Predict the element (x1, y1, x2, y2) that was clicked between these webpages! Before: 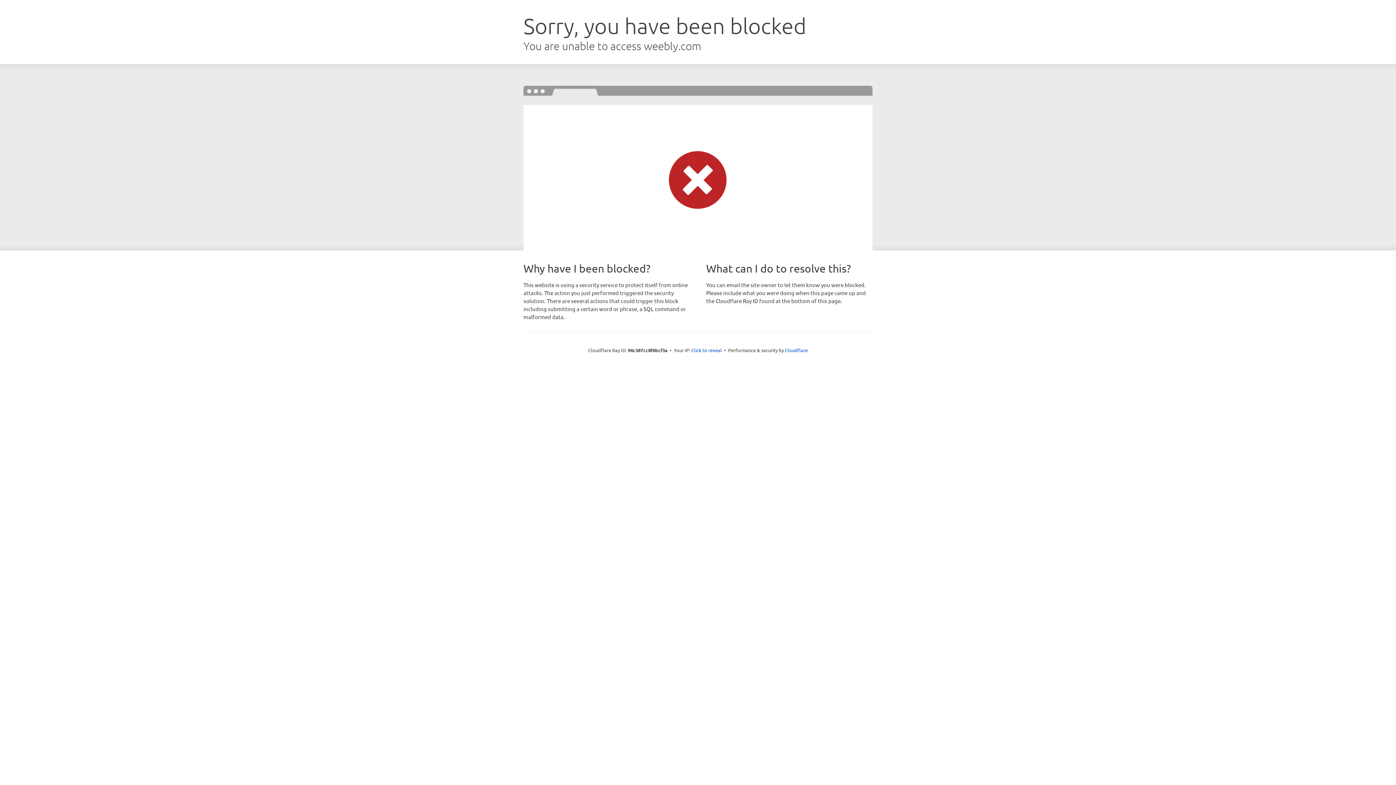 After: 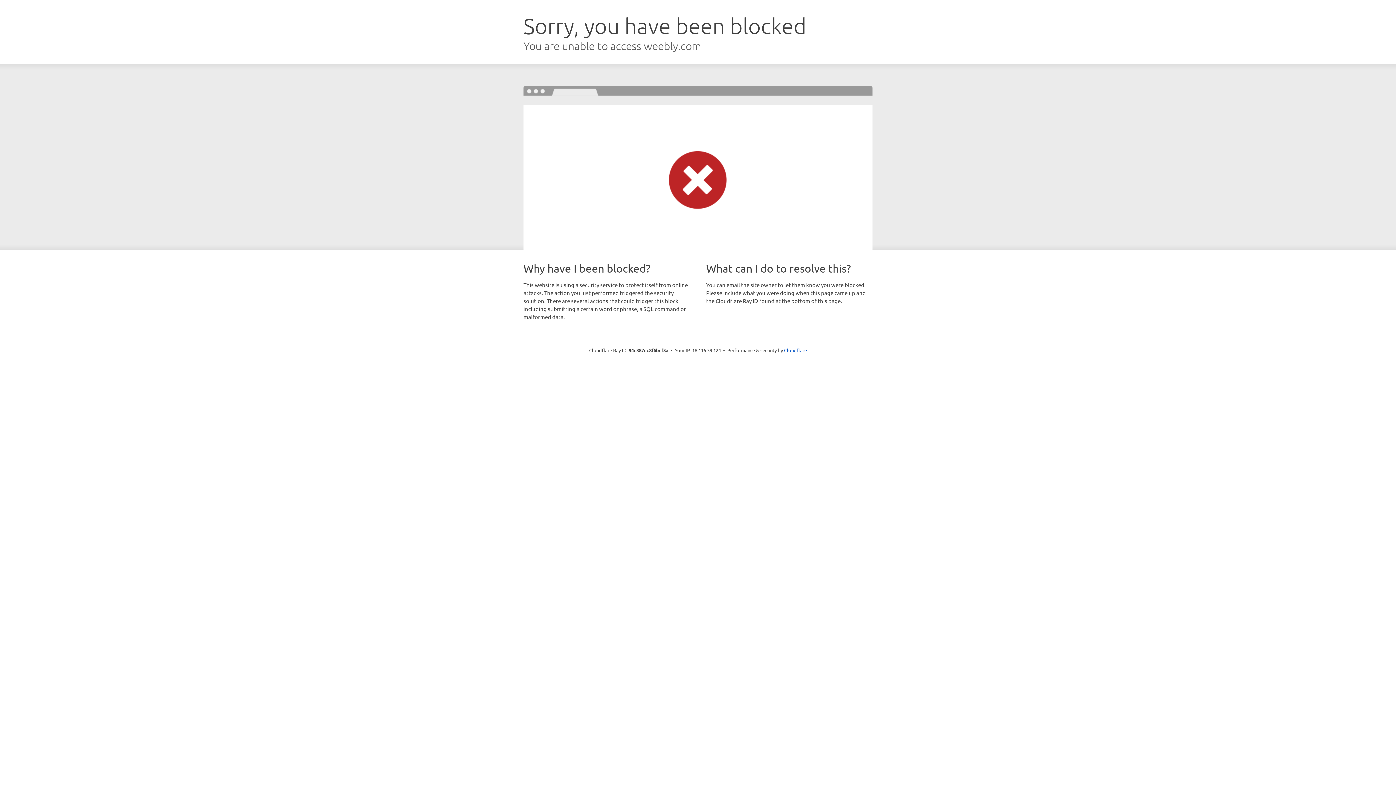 Action: label: Click to reveal bbox: (691, 346, 722, 353)